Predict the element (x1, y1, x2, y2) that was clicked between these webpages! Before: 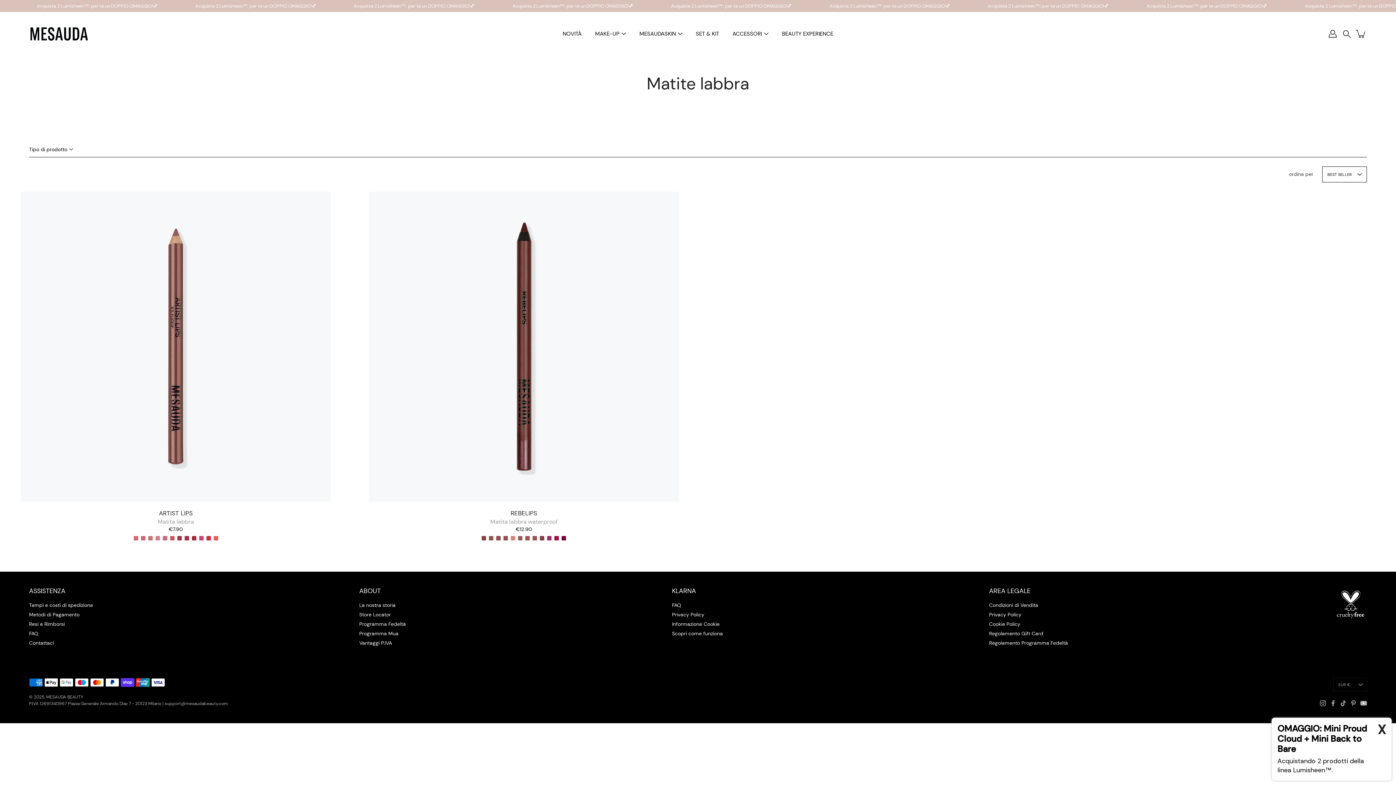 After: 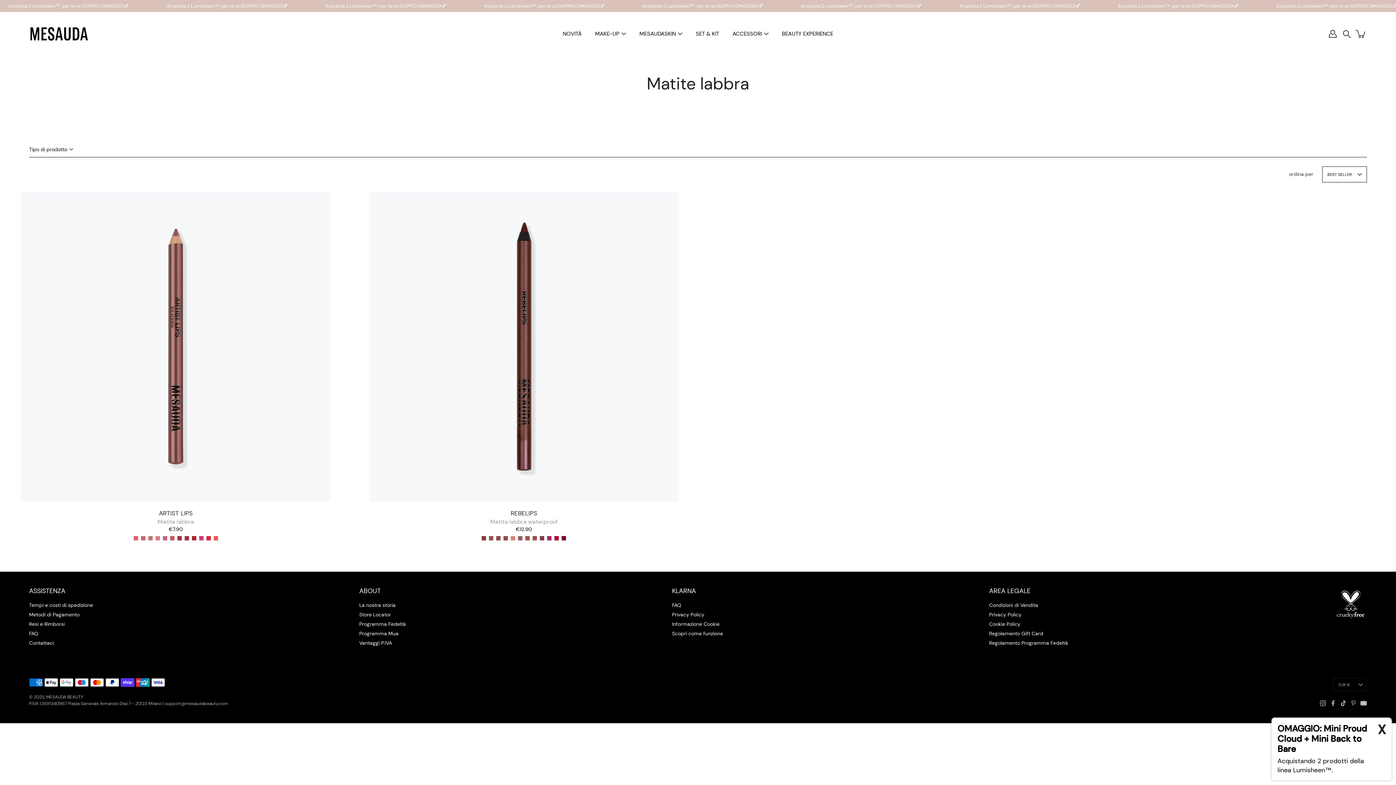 Action: bbox: (1350, 700, 1357, 706)